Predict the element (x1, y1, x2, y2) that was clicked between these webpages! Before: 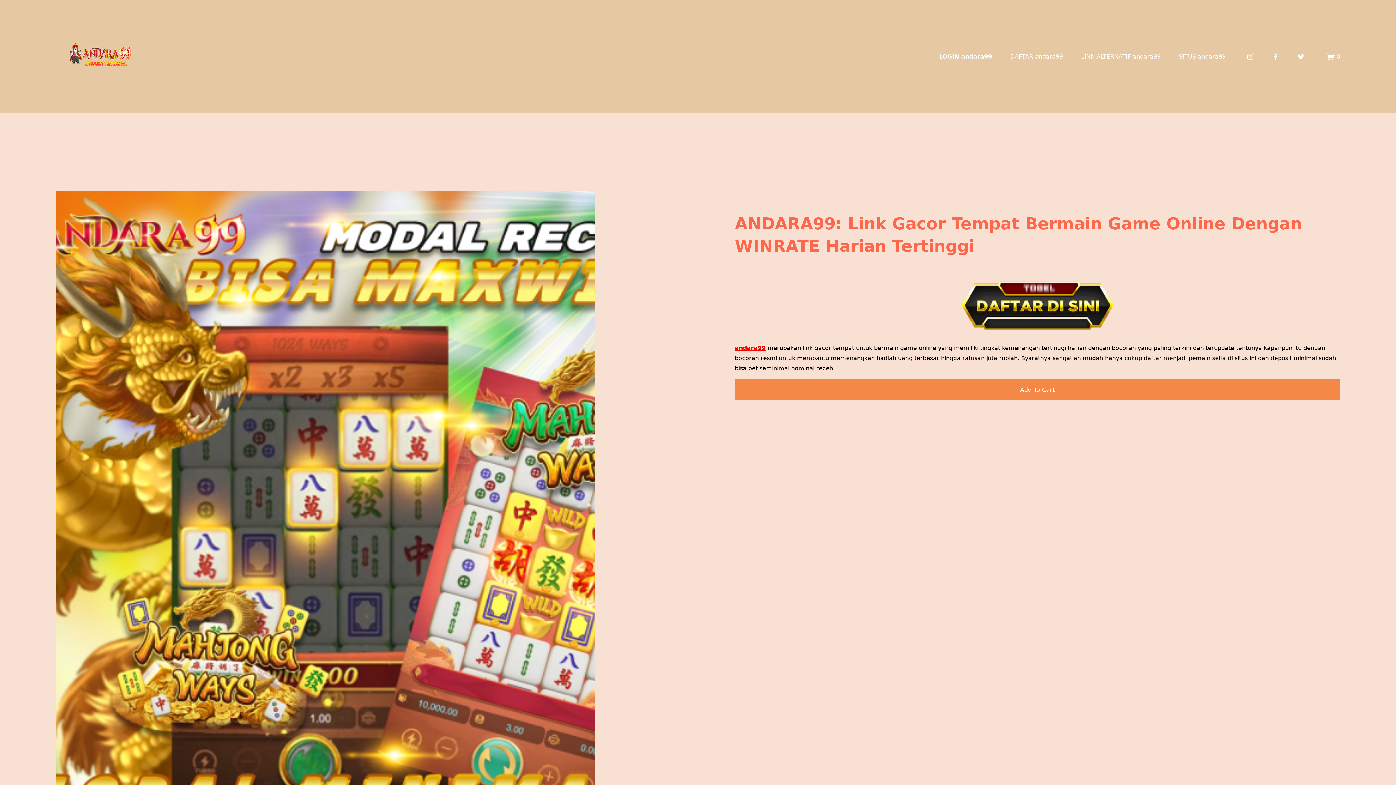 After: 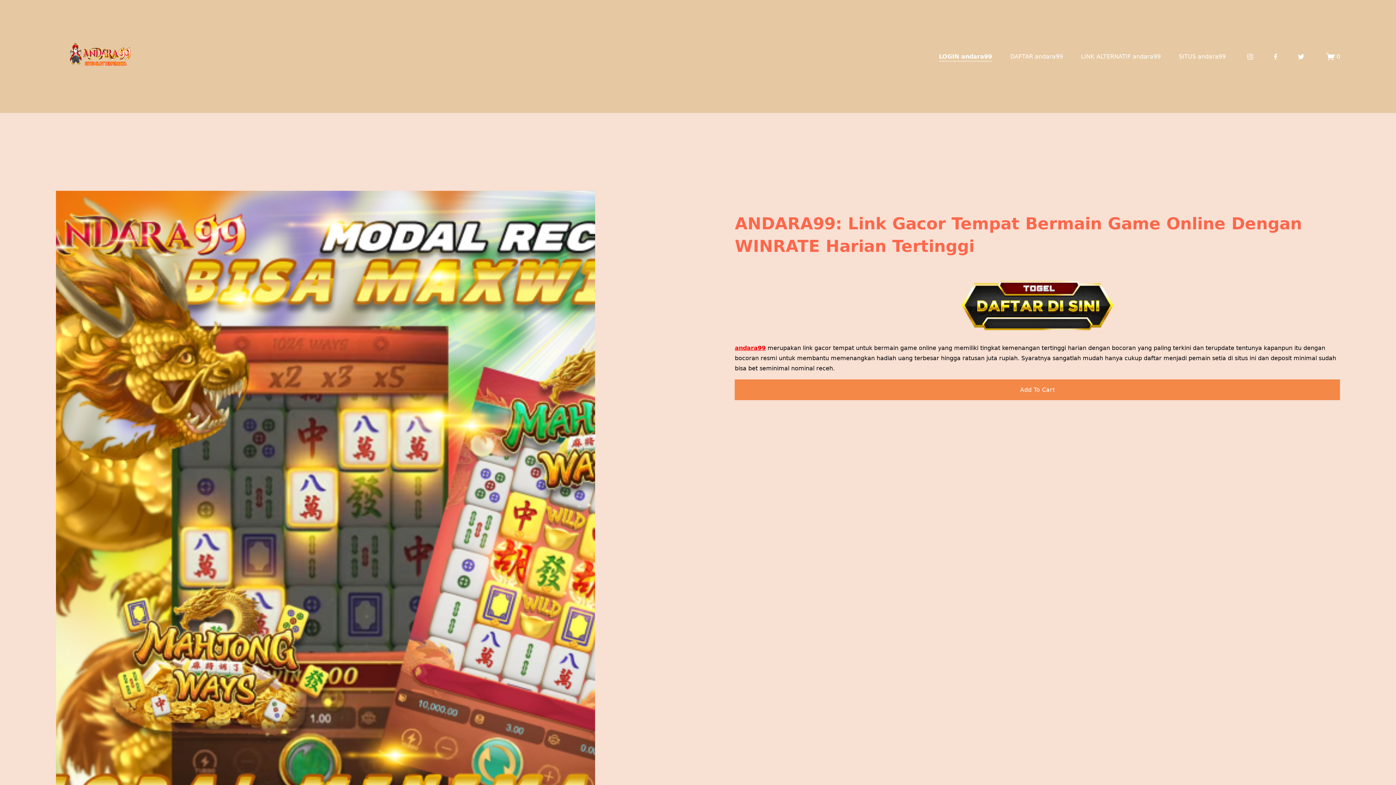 Action: bbox: (1179, 50, 1226, 62) label: SITUS andara99